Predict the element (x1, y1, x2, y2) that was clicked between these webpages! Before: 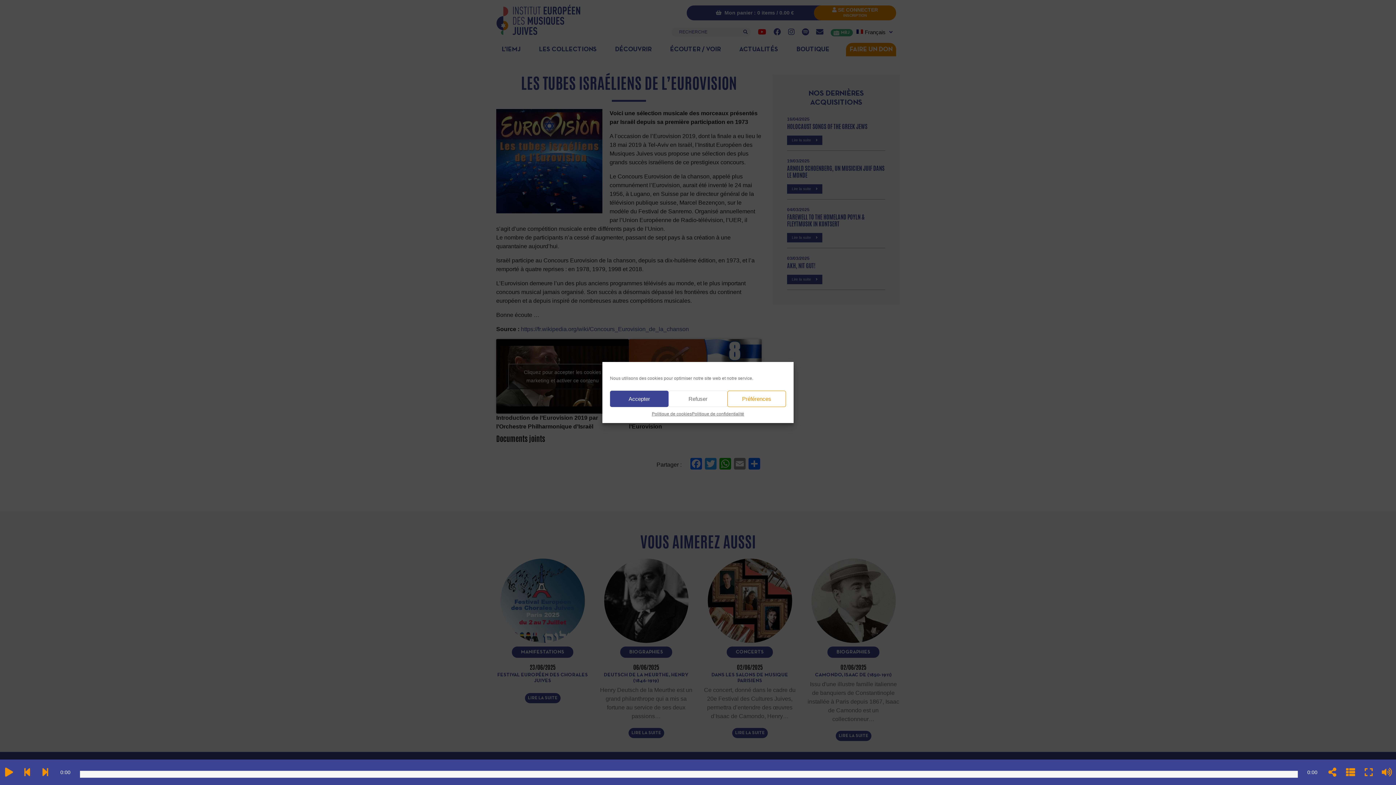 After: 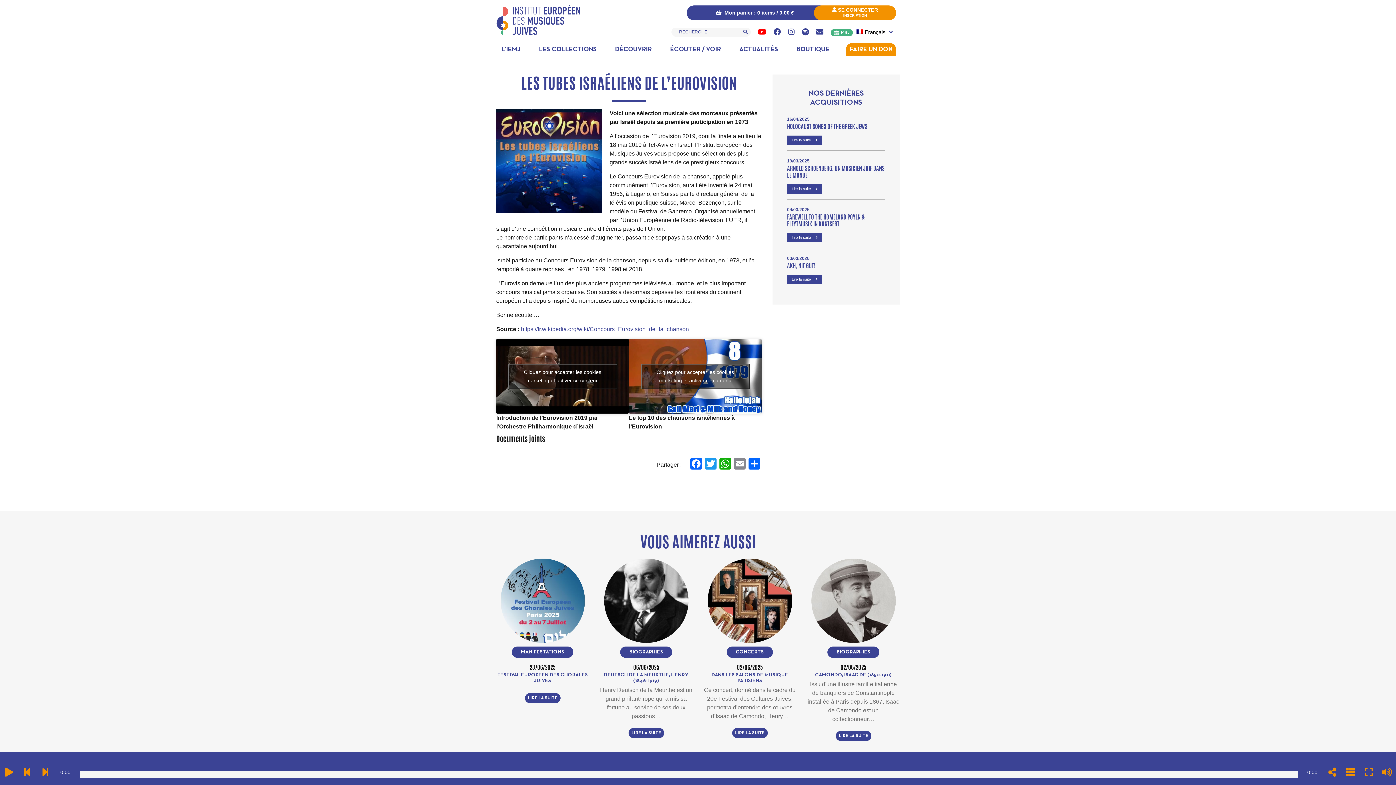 Action: bbox: (668, 390, 727, 407) label: Refuser